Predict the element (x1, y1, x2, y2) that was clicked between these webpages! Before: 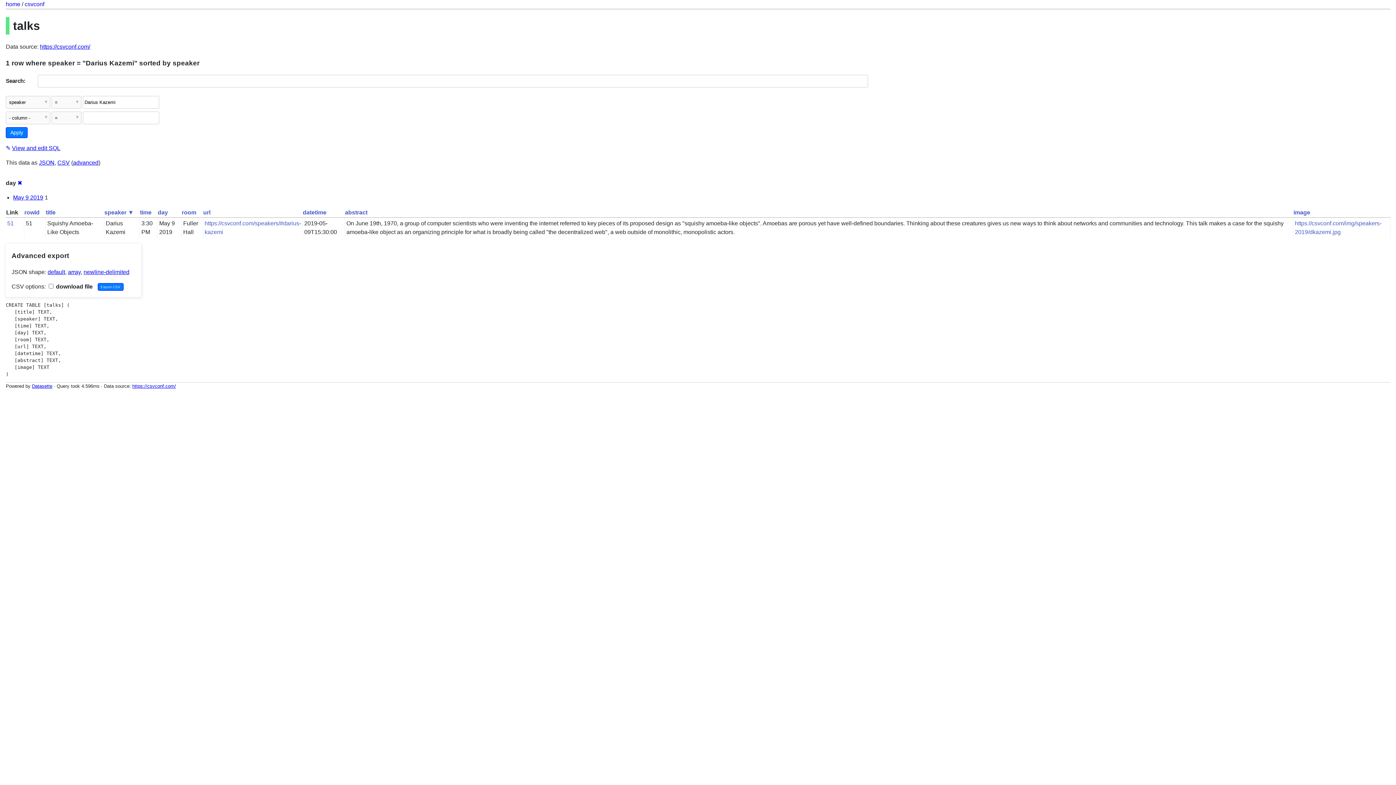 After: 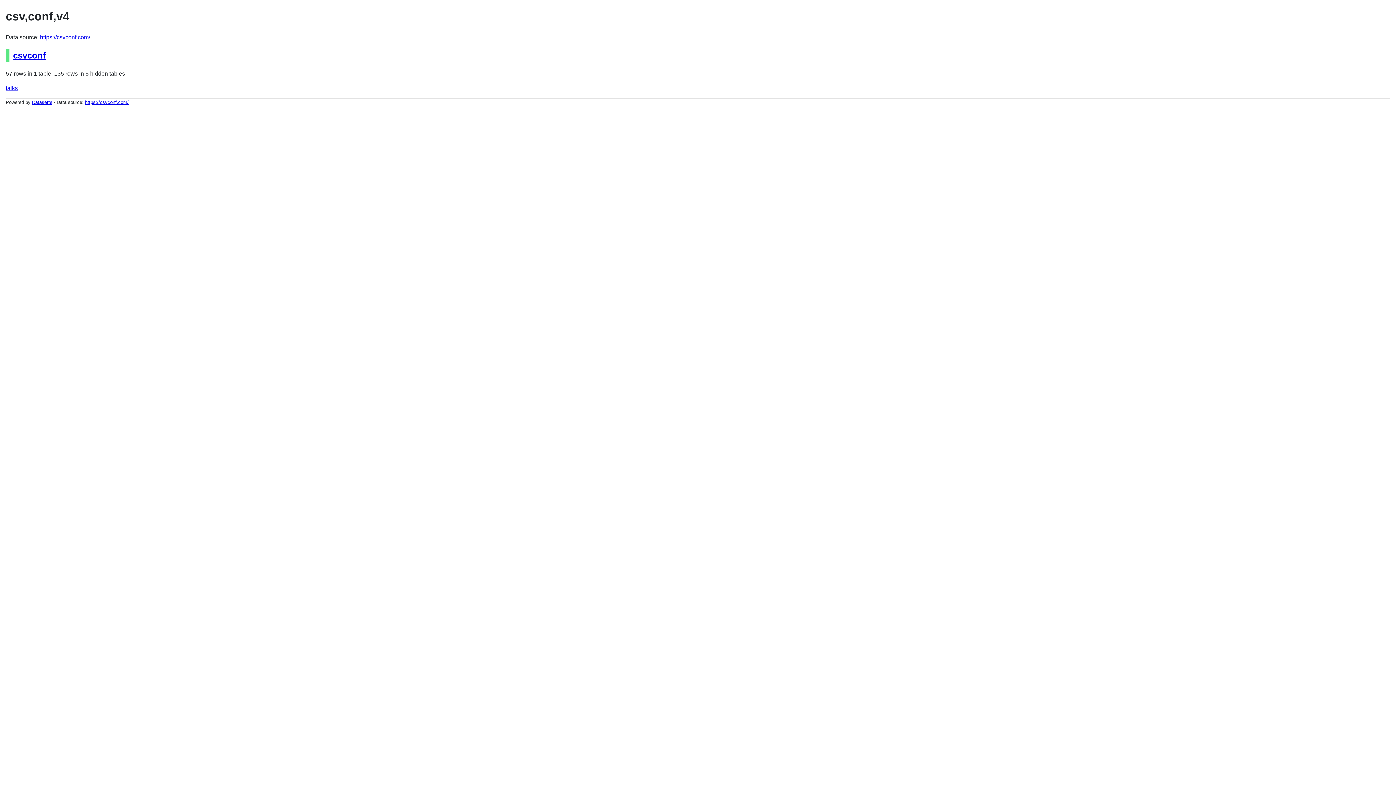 Action: bbox: (5, 1, 20, 7) label: home